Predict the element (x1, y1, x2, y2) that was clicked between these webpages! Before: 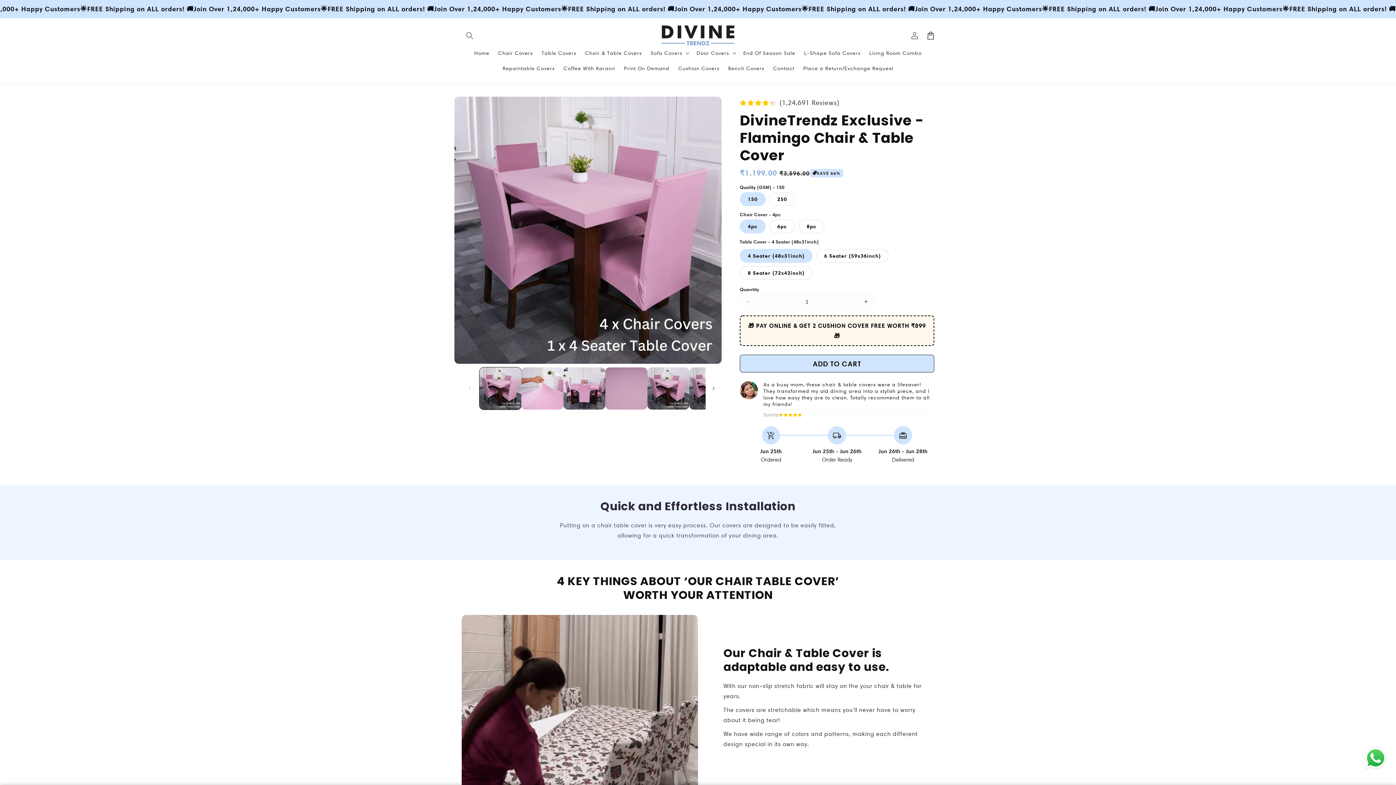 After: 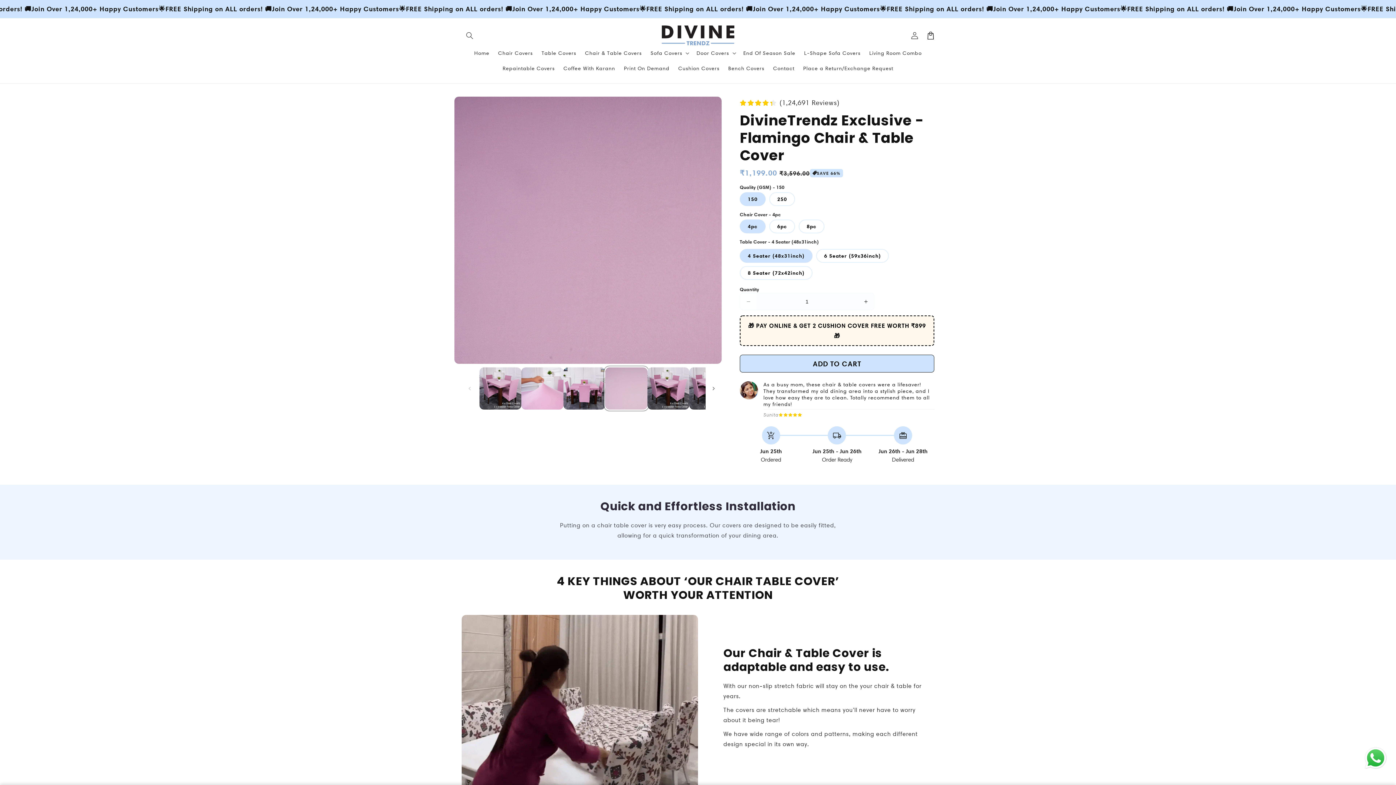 Action: label: Load image 4 in gallery view bbox: (605, 367, 647, 409)